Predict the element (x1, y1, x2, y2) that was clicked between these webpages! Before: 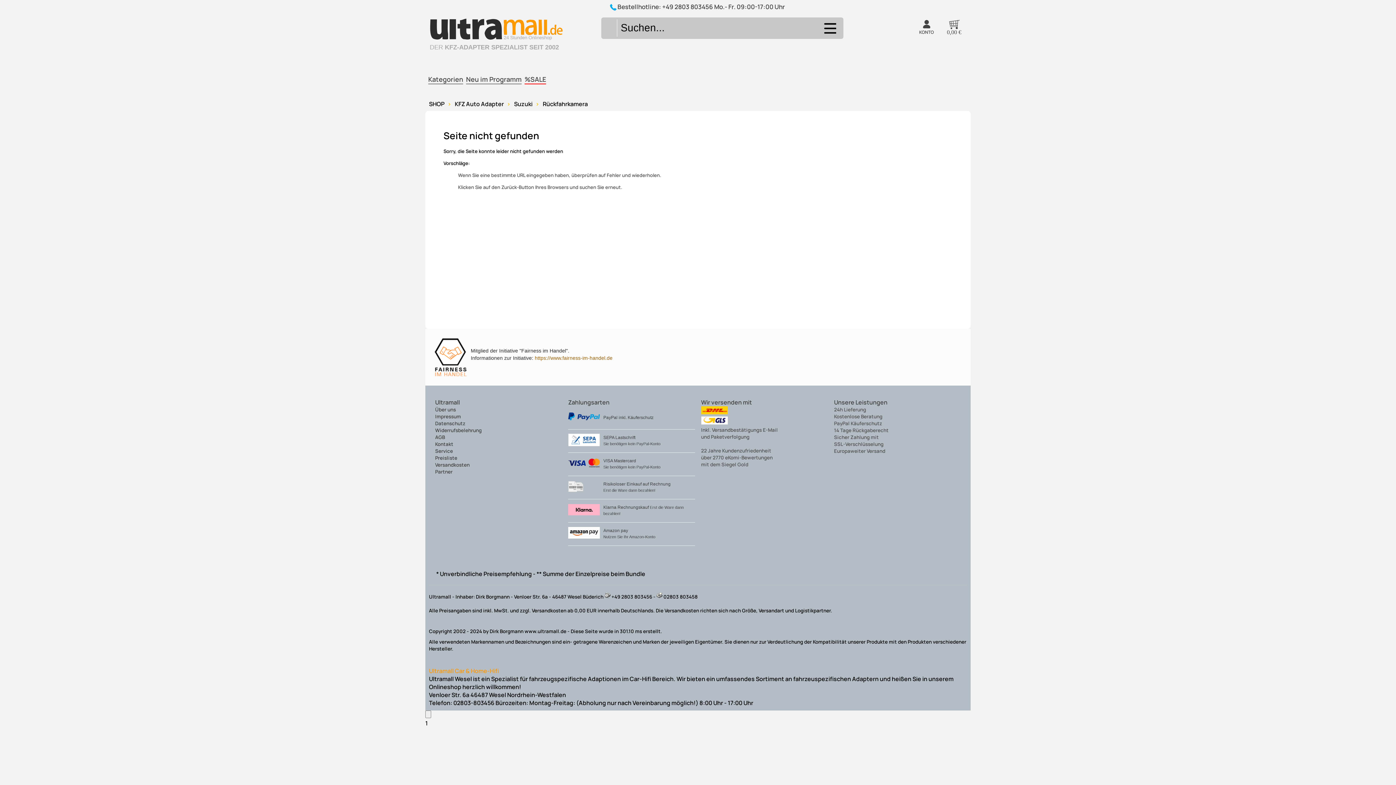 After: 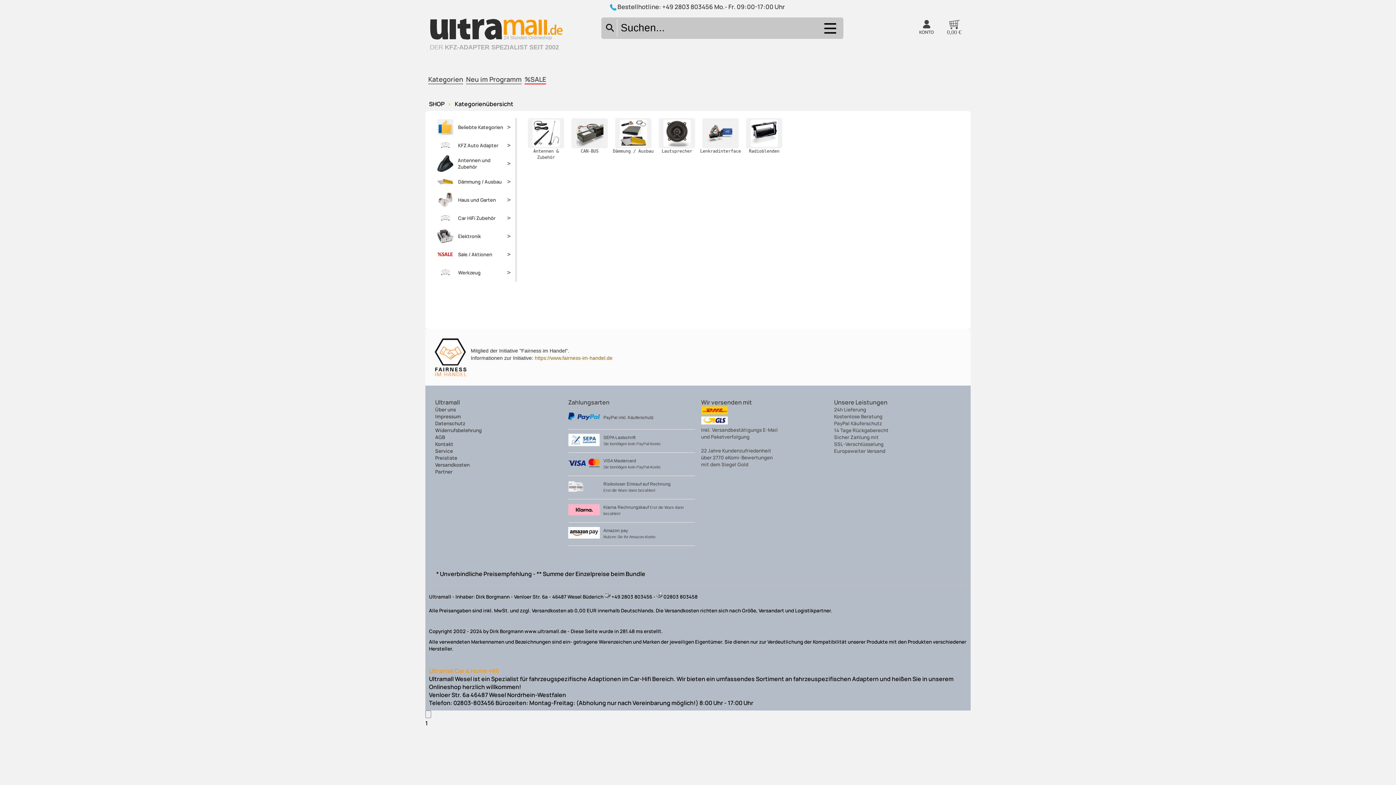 Action: bbox: (815, 28, 843, 36)